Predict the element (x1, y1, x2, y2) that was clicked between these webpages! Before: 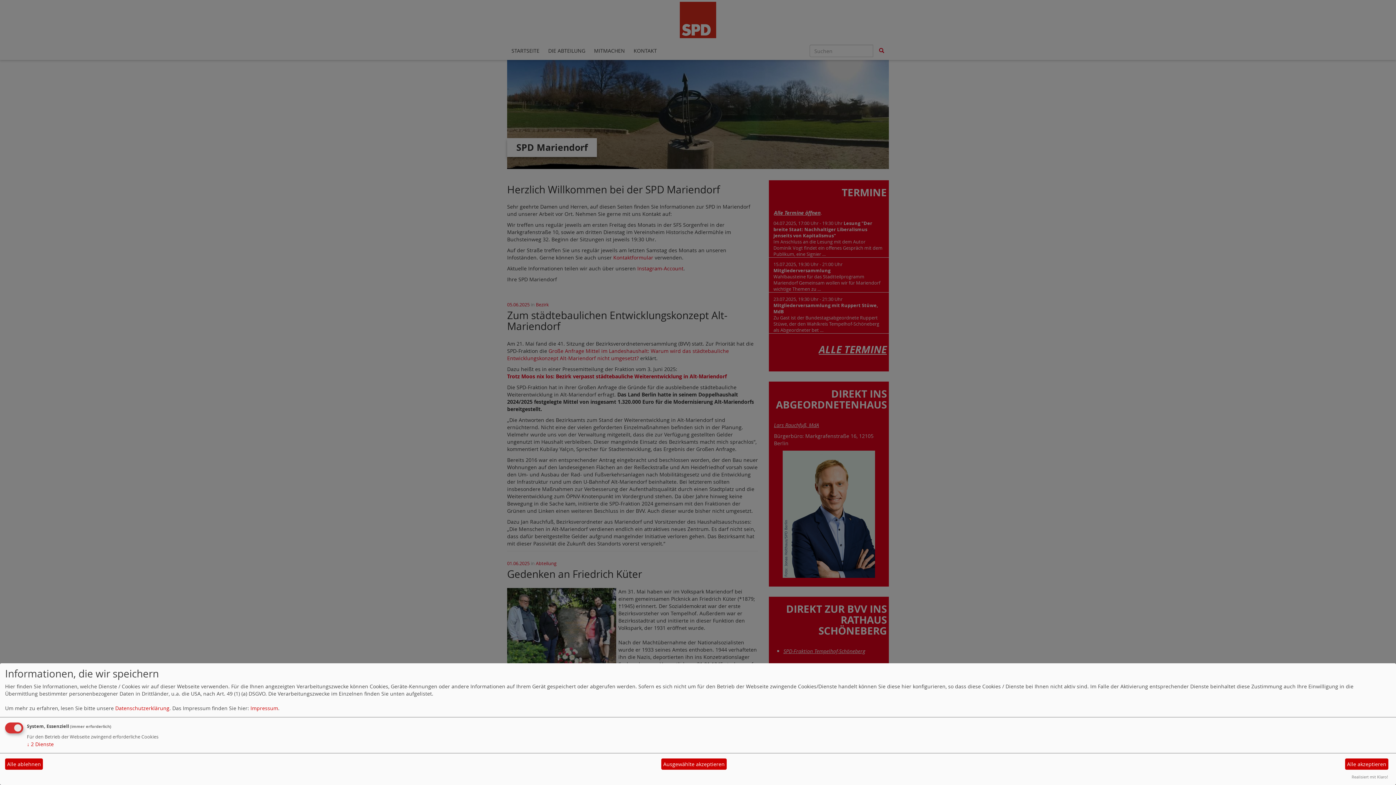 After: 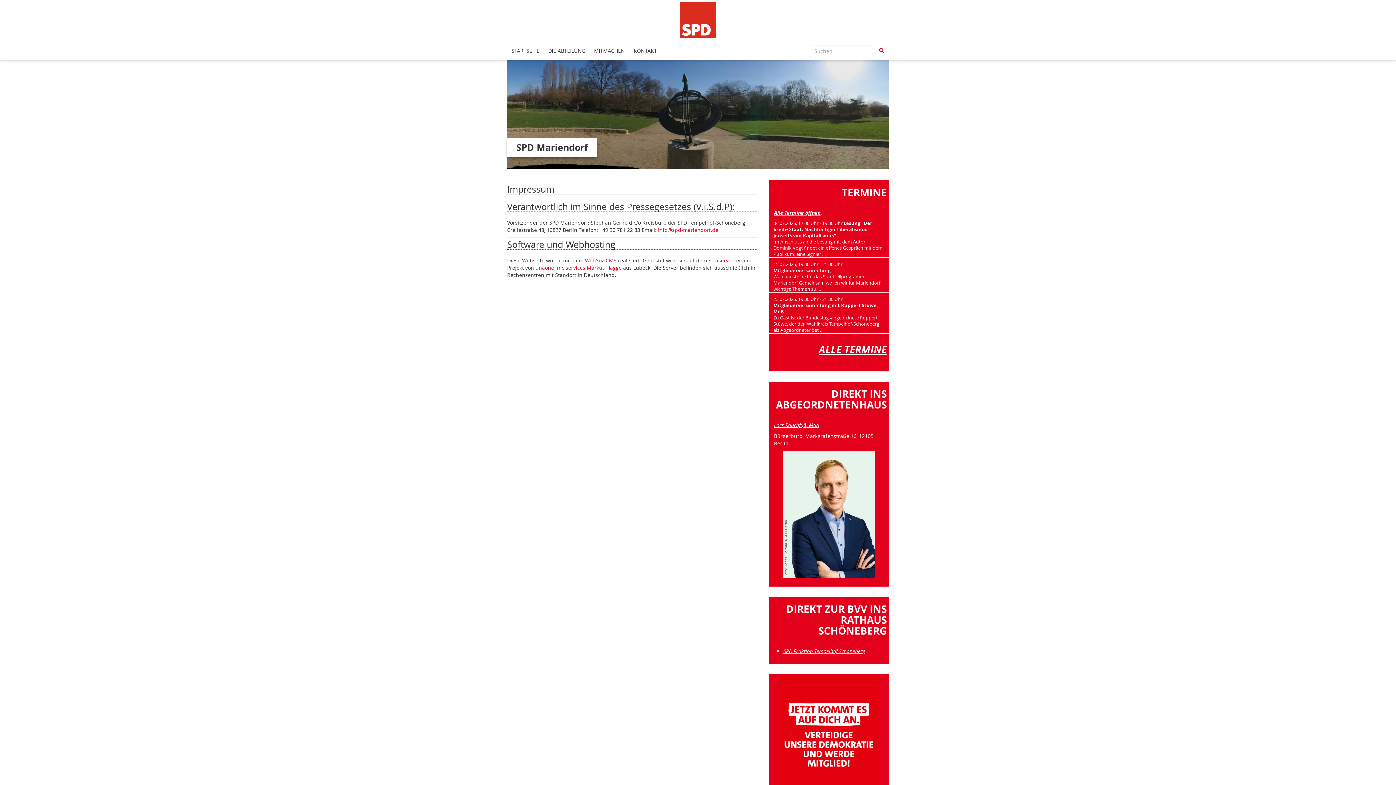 Action: label: Impressum bbox: (250, 705, 278, 711)